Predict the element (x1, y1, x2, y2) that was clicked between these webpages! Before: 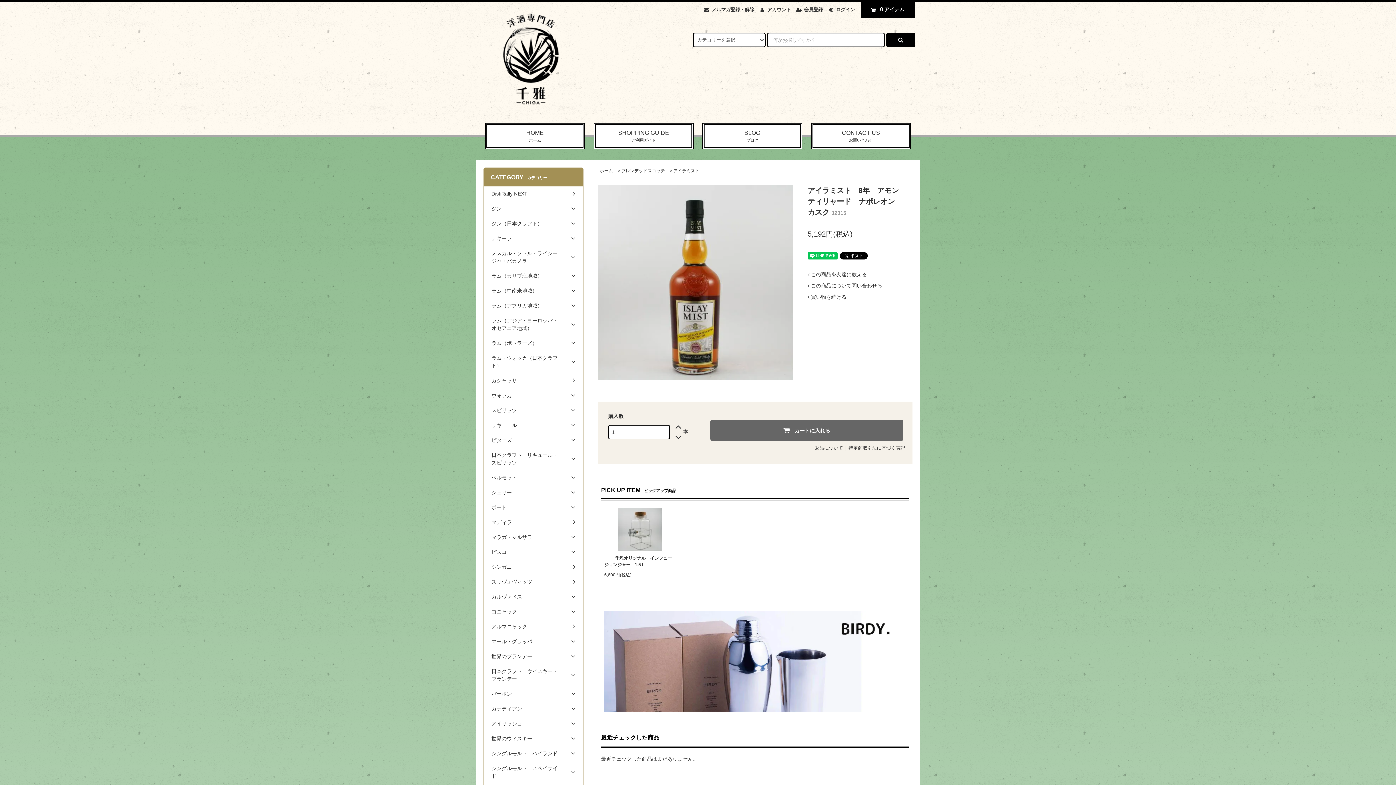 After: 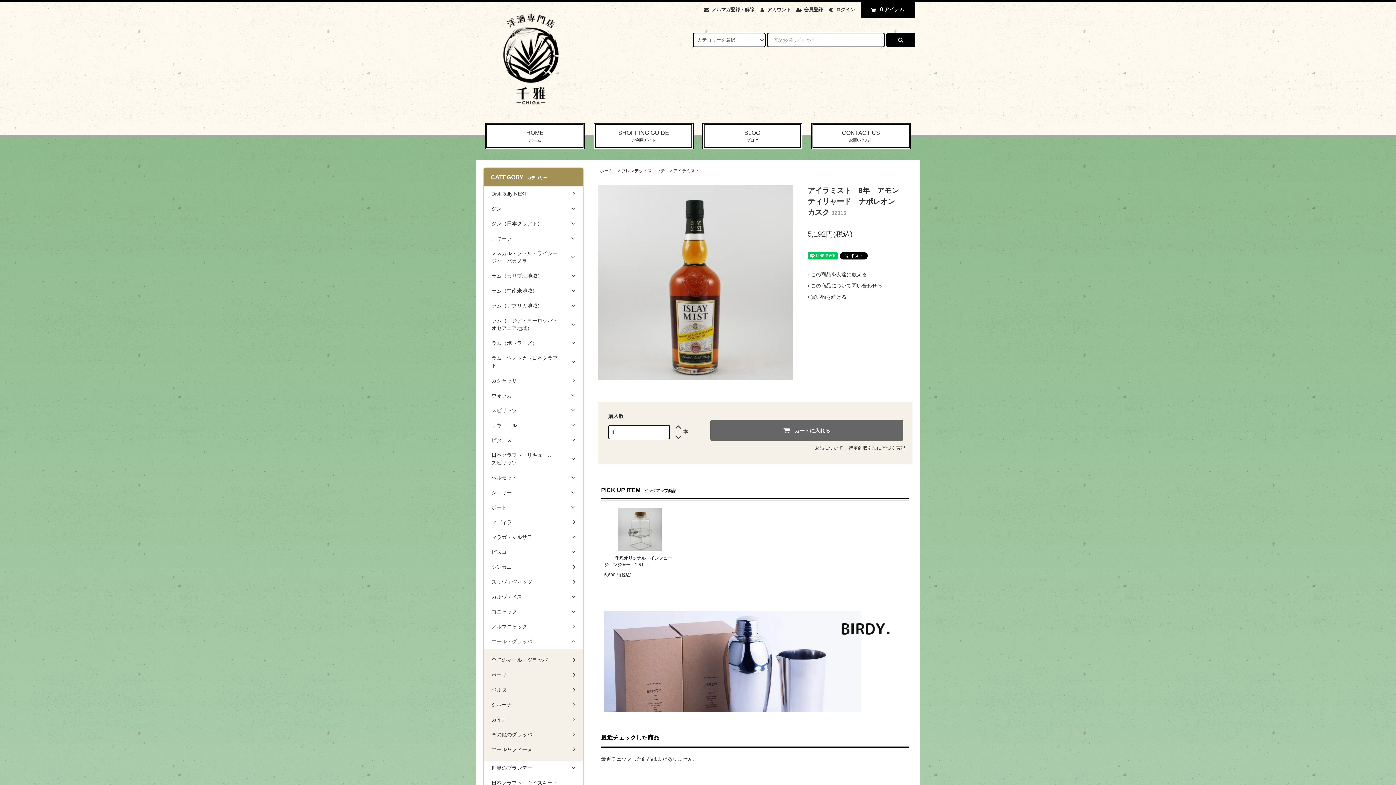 Action: label: マール・グラッパ	 bbox: (484, 634, 582, 649)